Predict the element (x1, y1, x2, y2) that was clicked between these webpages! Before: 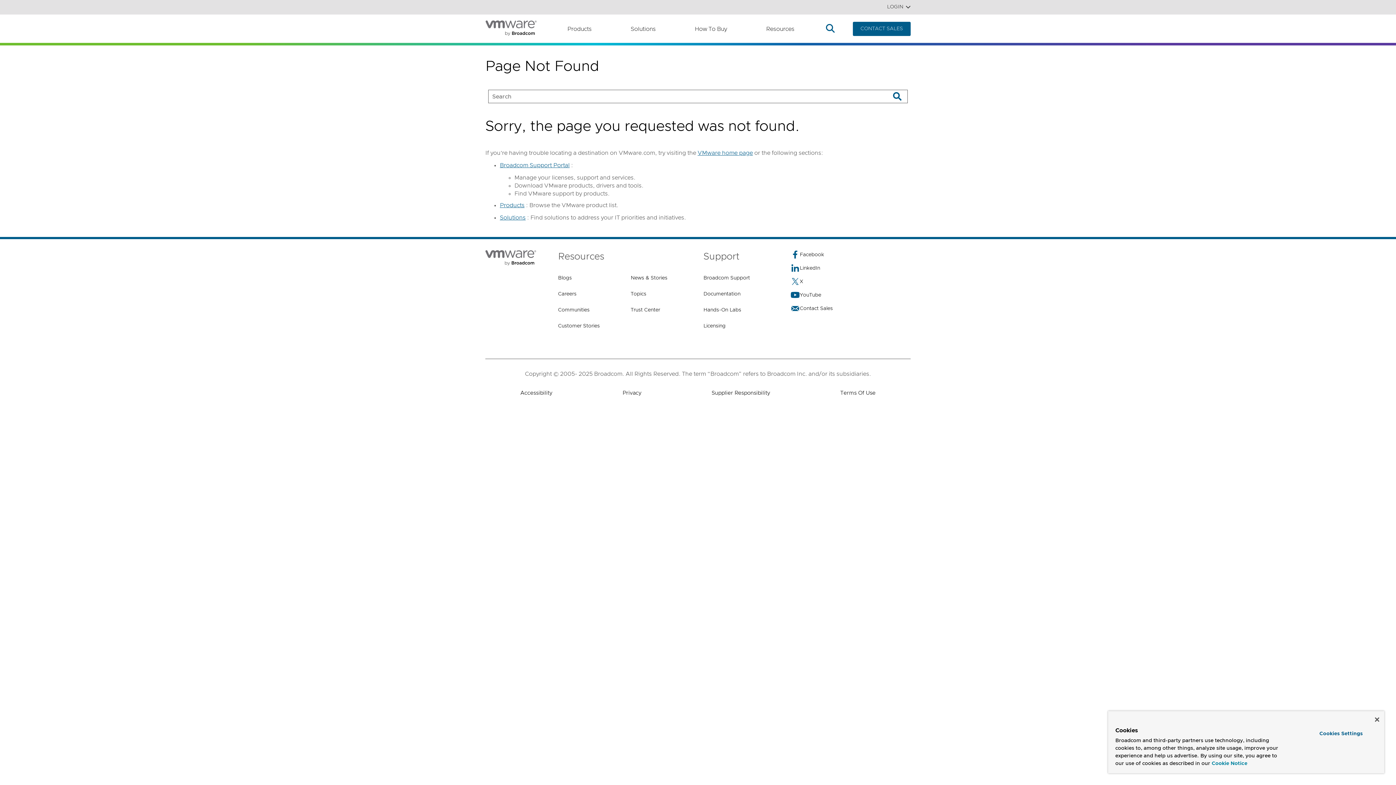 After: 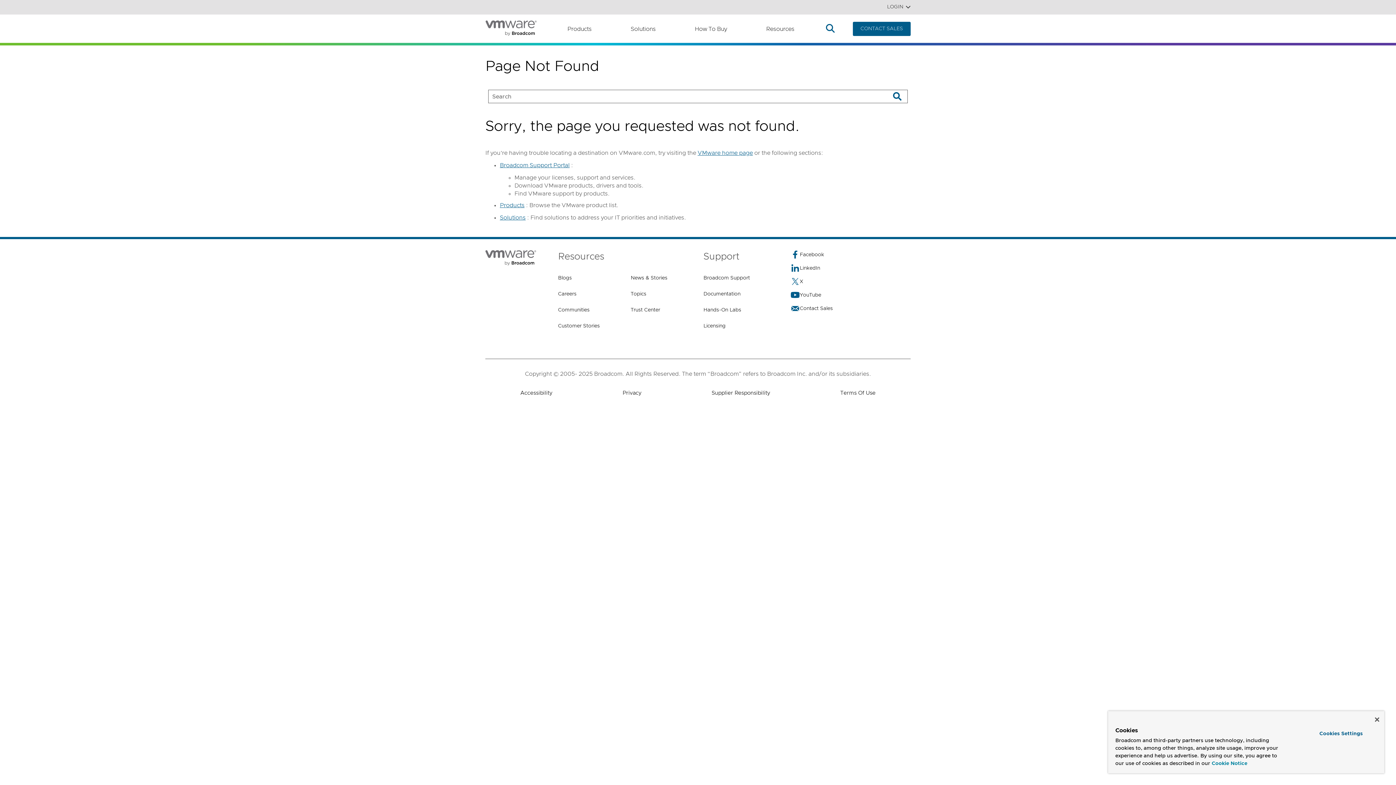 Action: bbox: (1212, 760, 1247, 768) label: More information about your privacy, opens in a new tab